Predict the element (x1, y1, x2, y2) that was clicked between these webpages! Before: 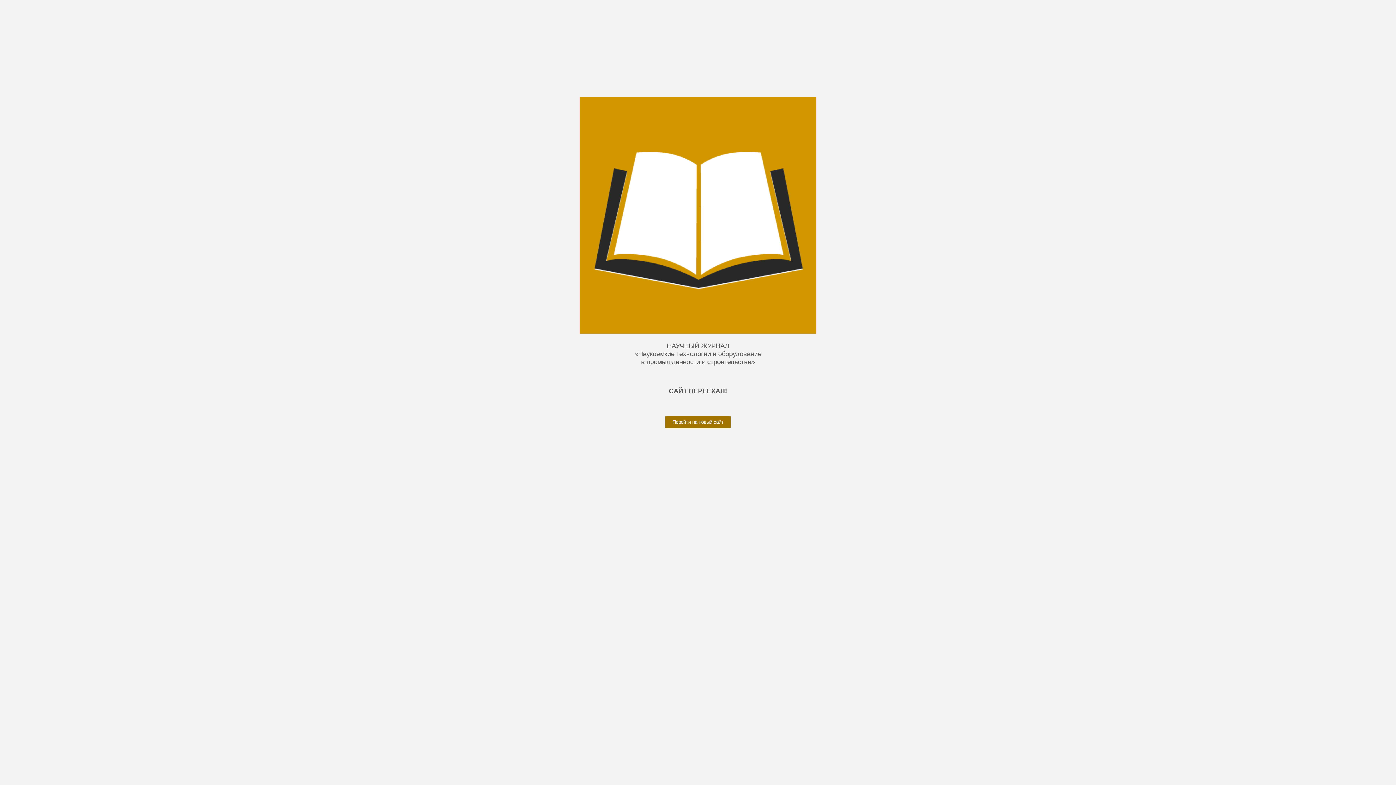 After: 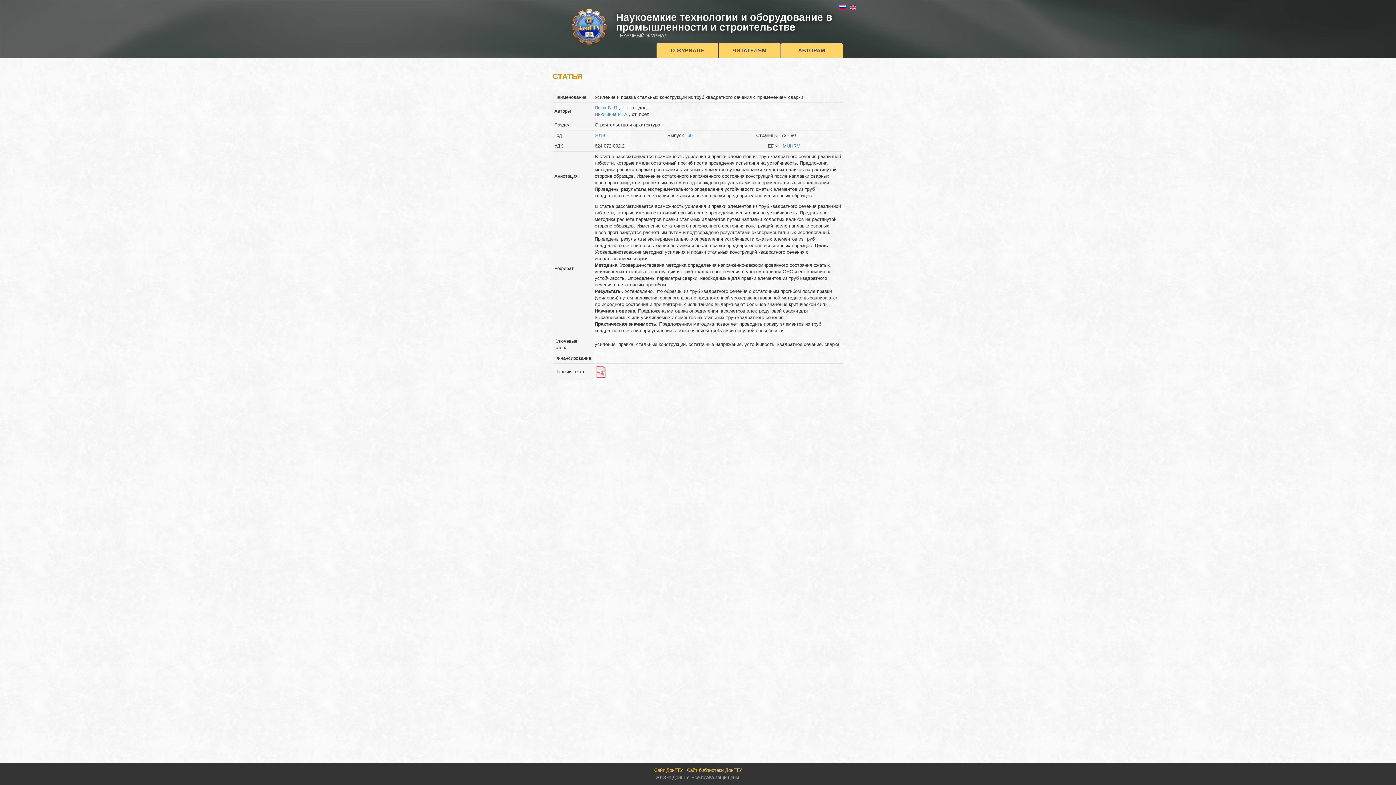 Action: label: Перейти на новый сайт bbox: (665, 415, 730, 428)